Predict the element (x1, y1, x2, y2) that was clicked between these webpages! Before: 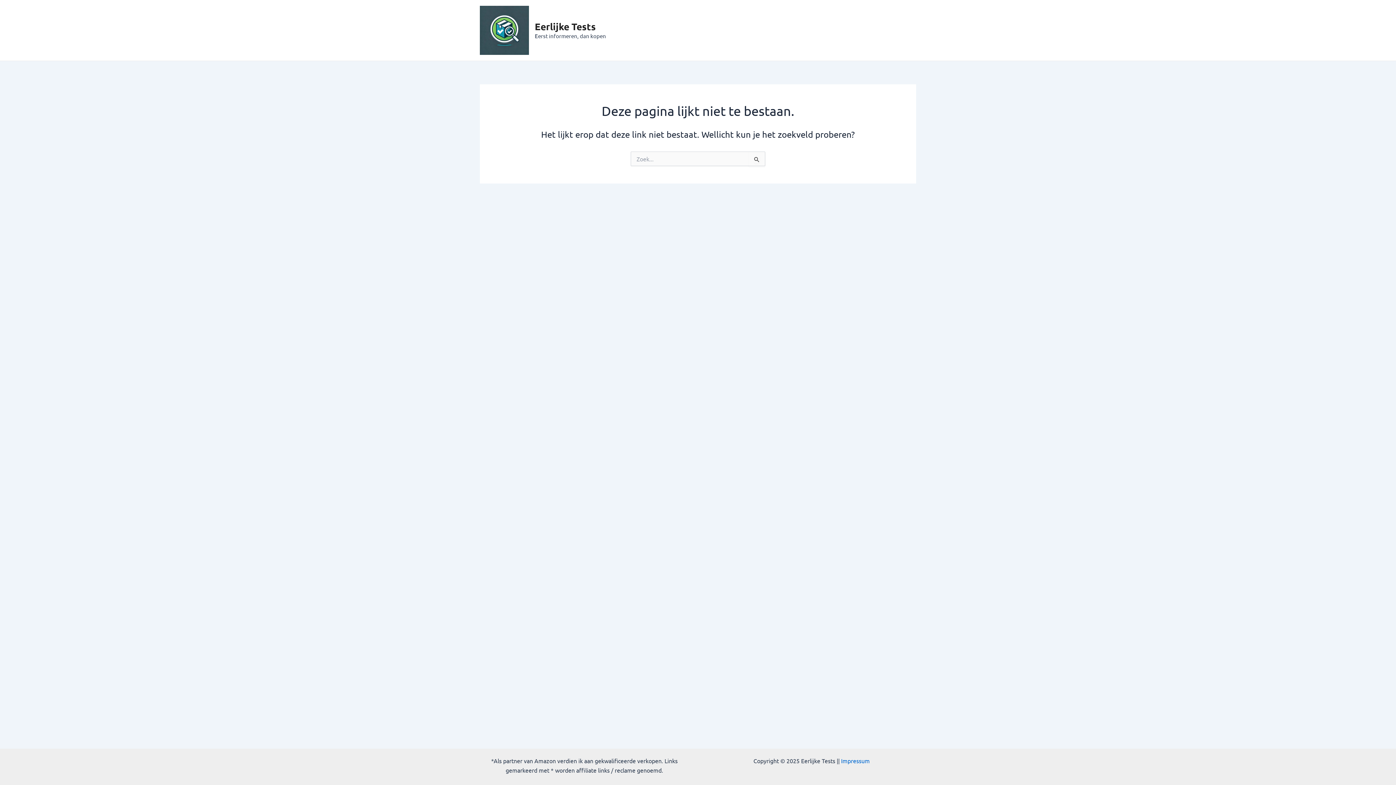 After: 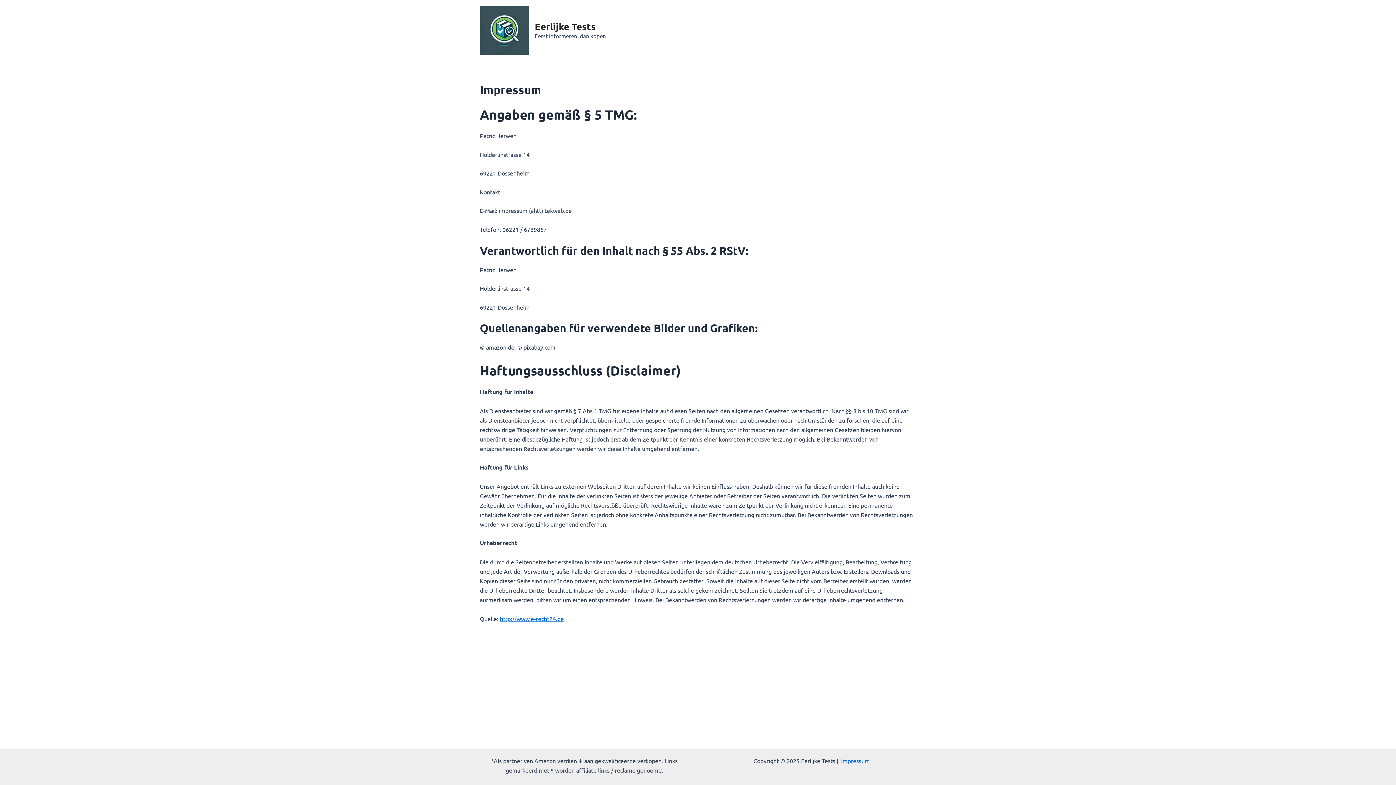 Action: bbox: (841, 757, 870, 764) label: Impressum